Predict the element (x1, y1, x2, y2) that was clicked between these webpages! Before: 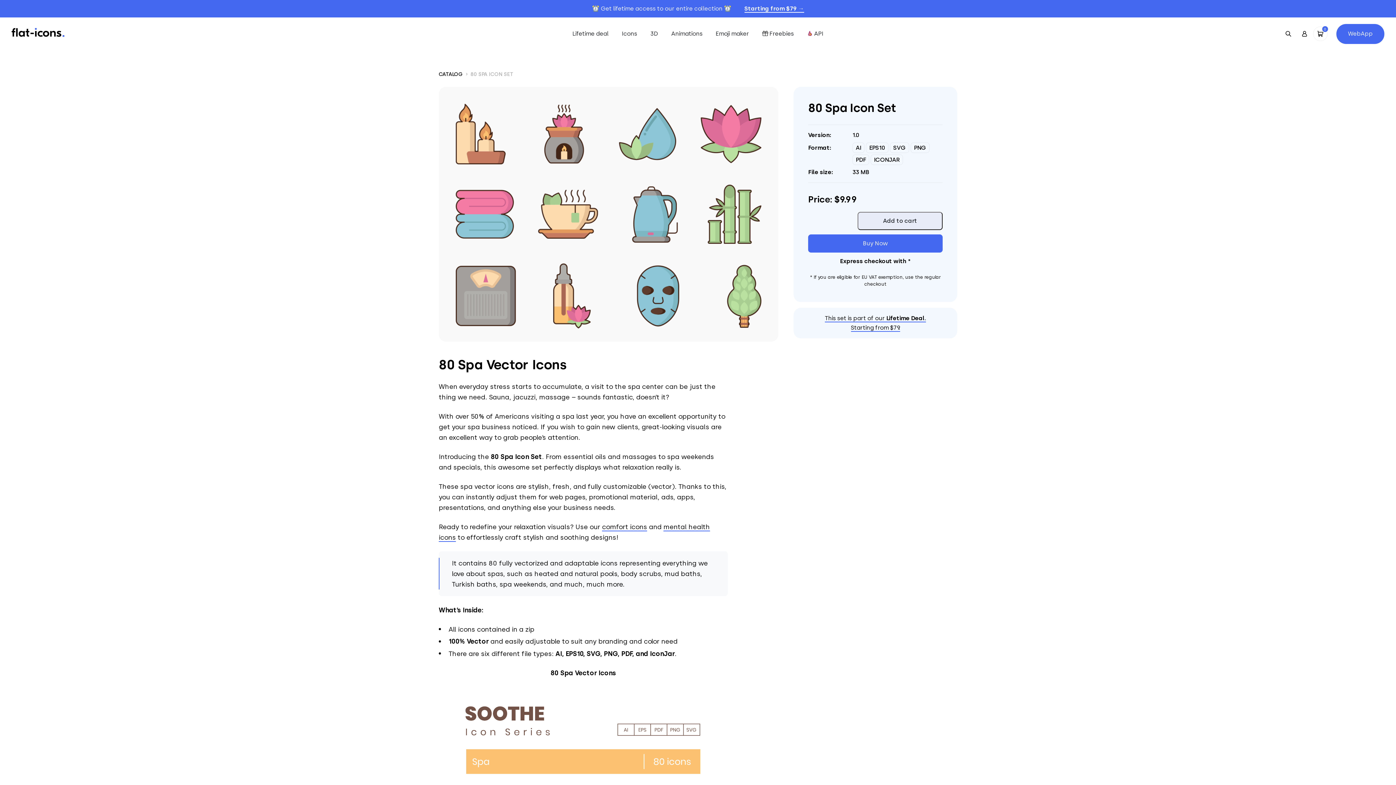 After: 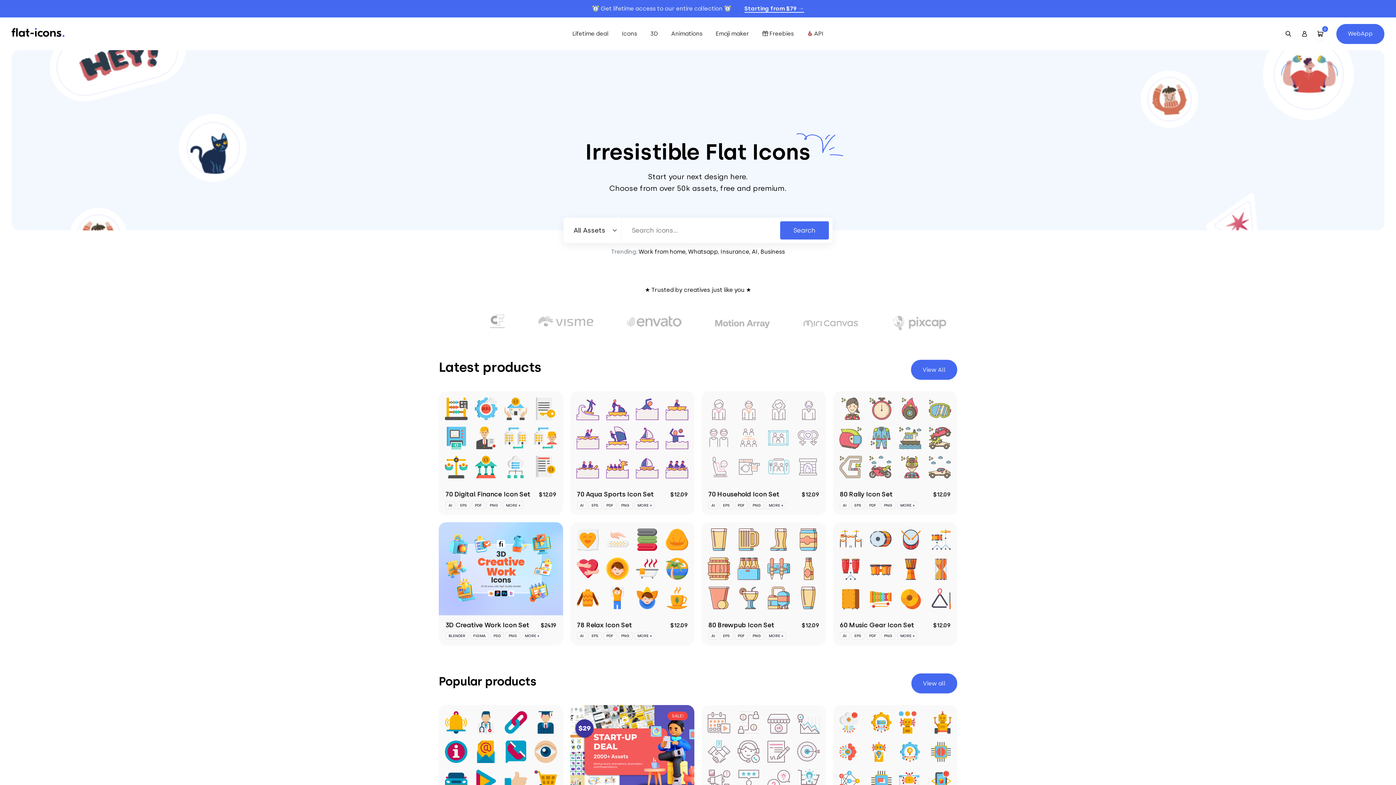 Action: label: Go to homepage bbox: (11, 28, 64, 35)